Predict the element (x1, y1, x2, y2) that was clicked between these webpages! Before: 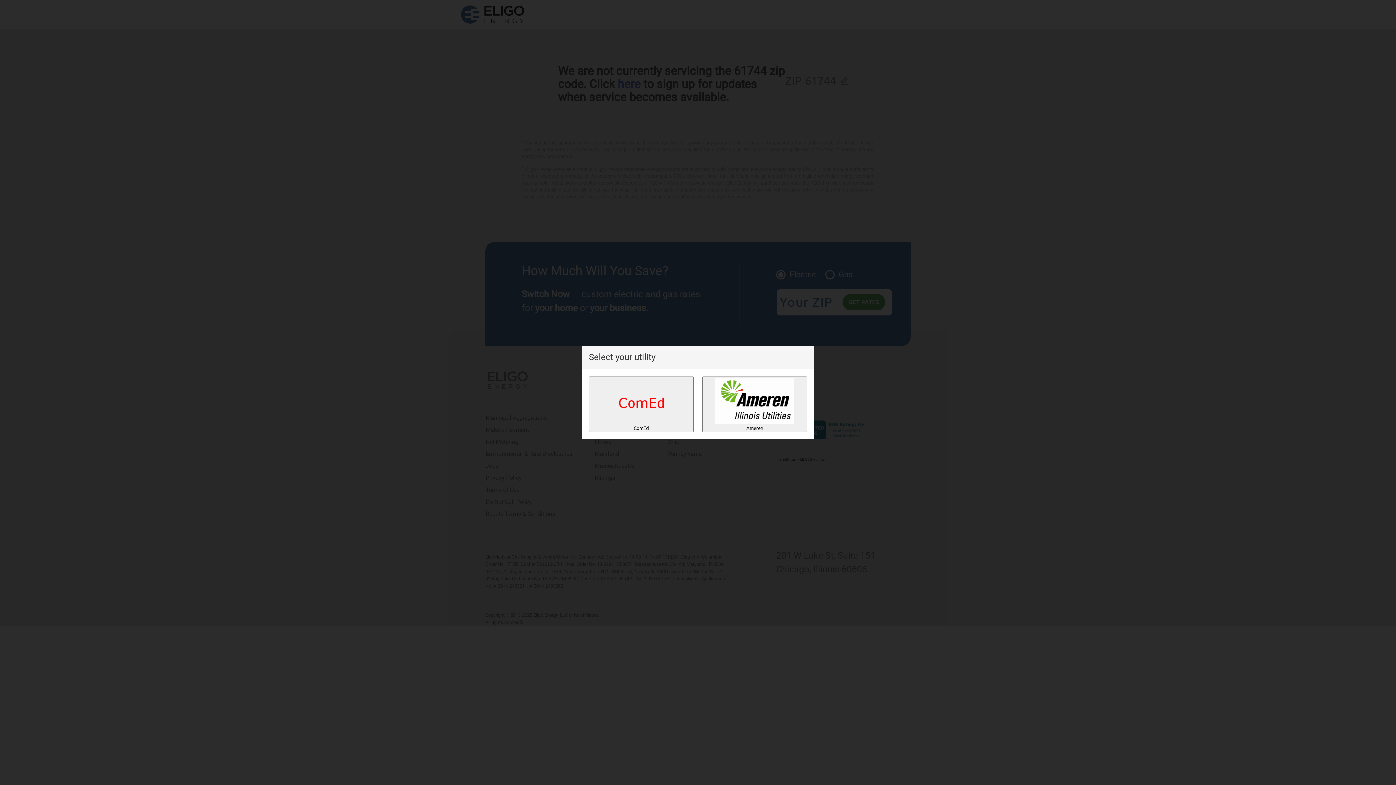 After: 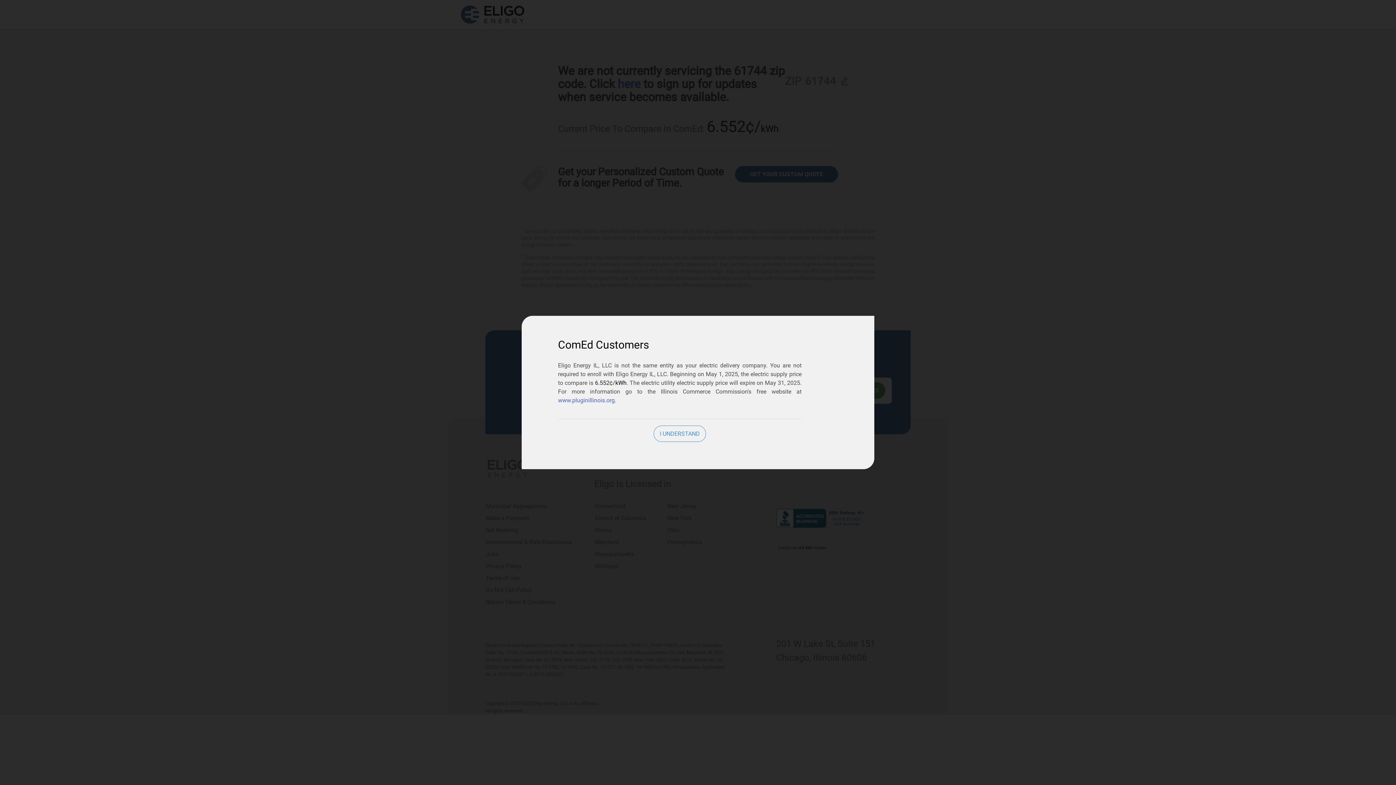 Action: label: ComEd bbox: (589, 376, 693, 432)